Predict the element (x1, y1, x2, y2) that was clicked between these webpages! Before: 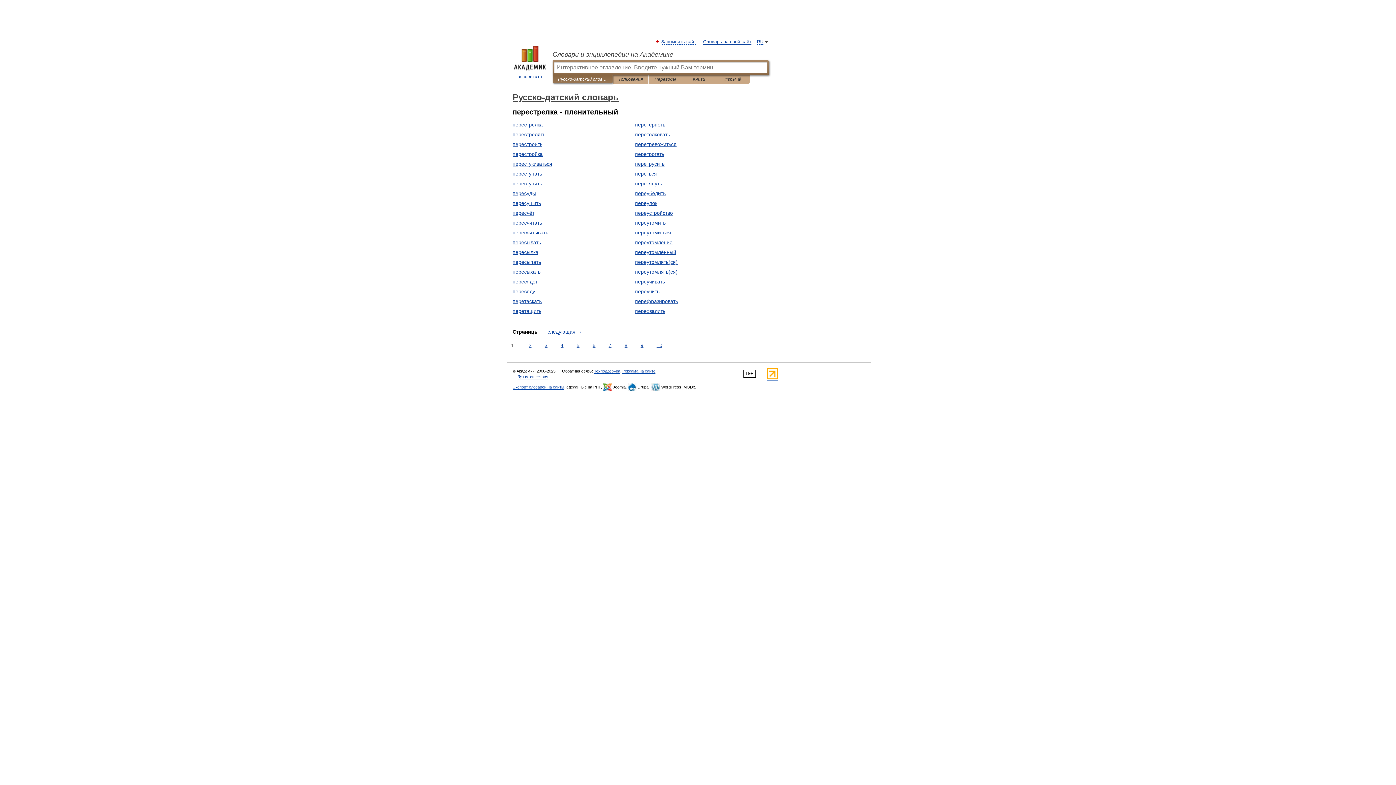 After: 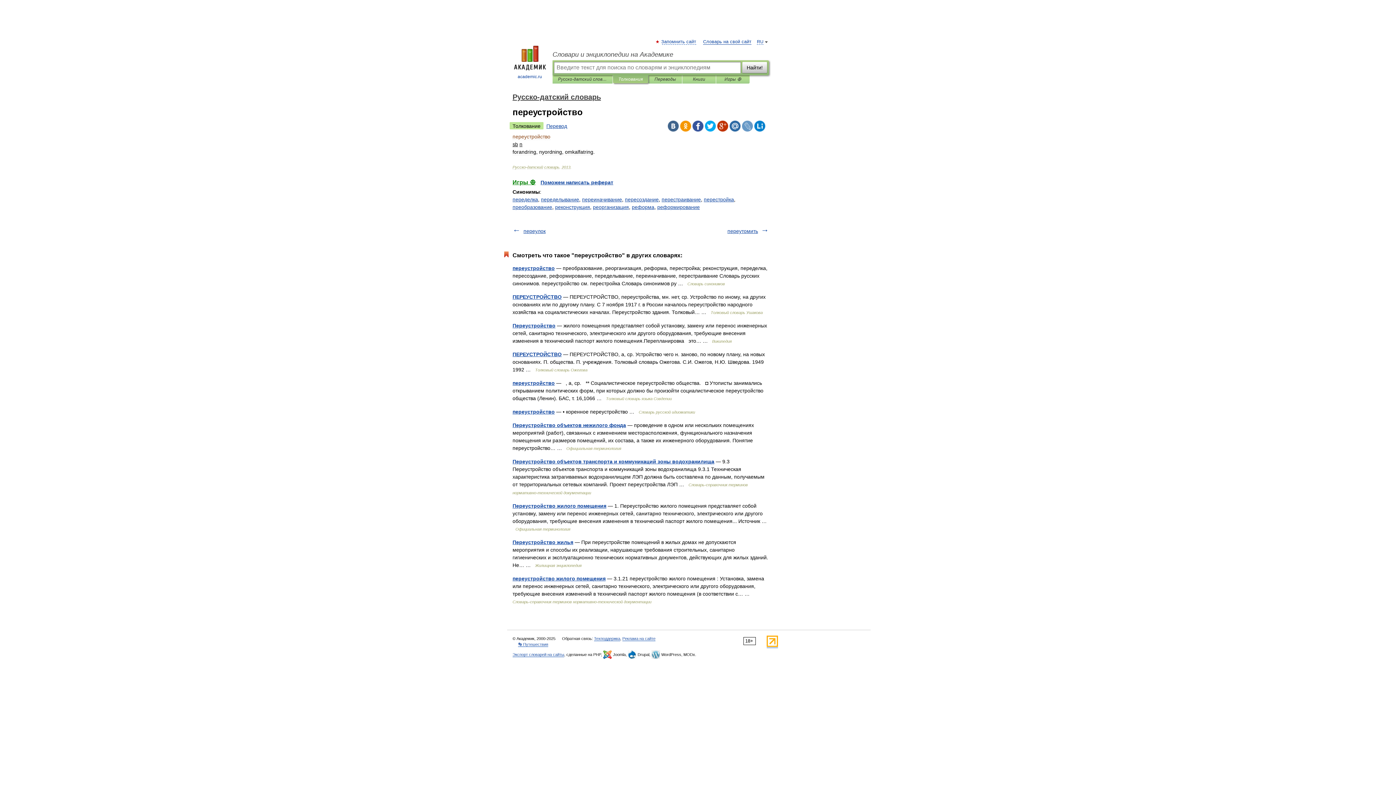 Action: bbox: (635, 210, 673, 216) label: переустройство